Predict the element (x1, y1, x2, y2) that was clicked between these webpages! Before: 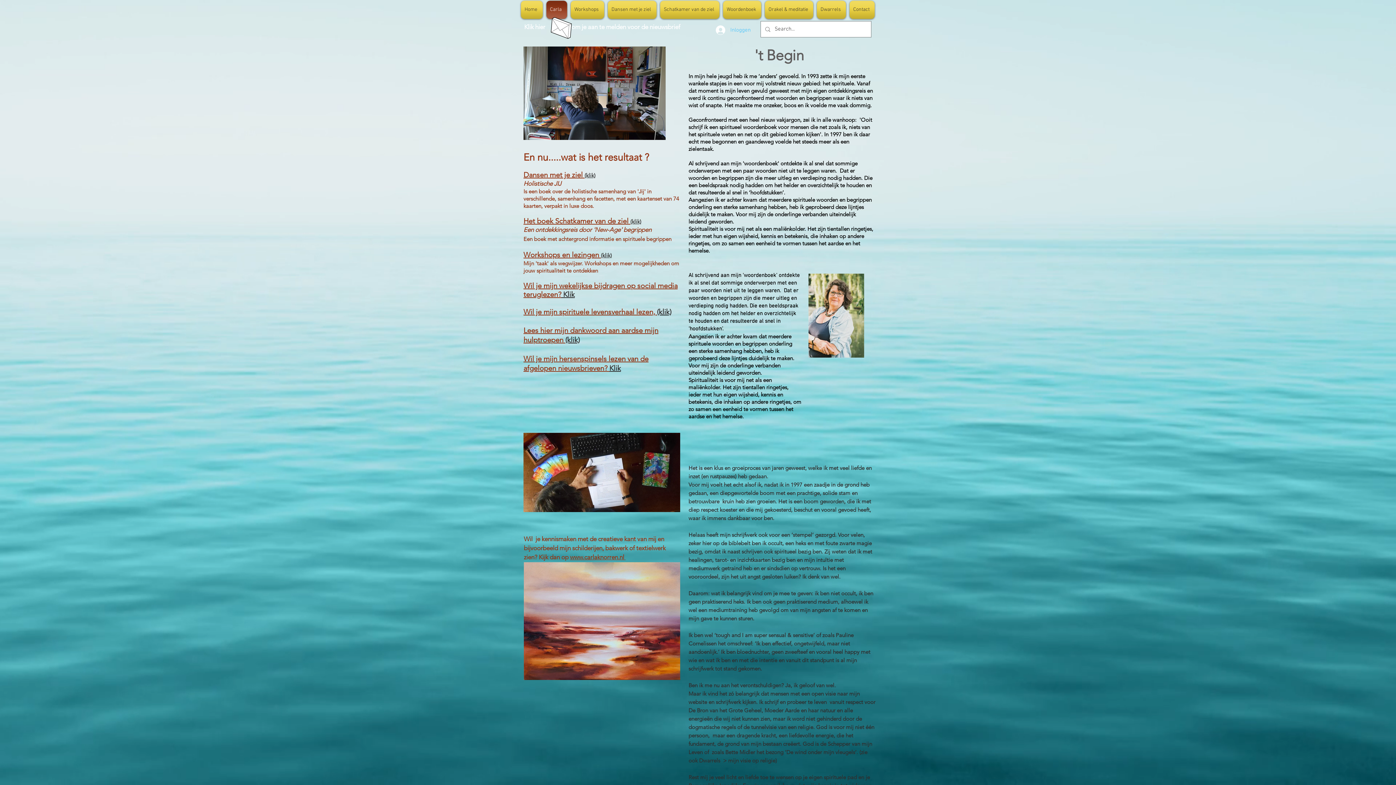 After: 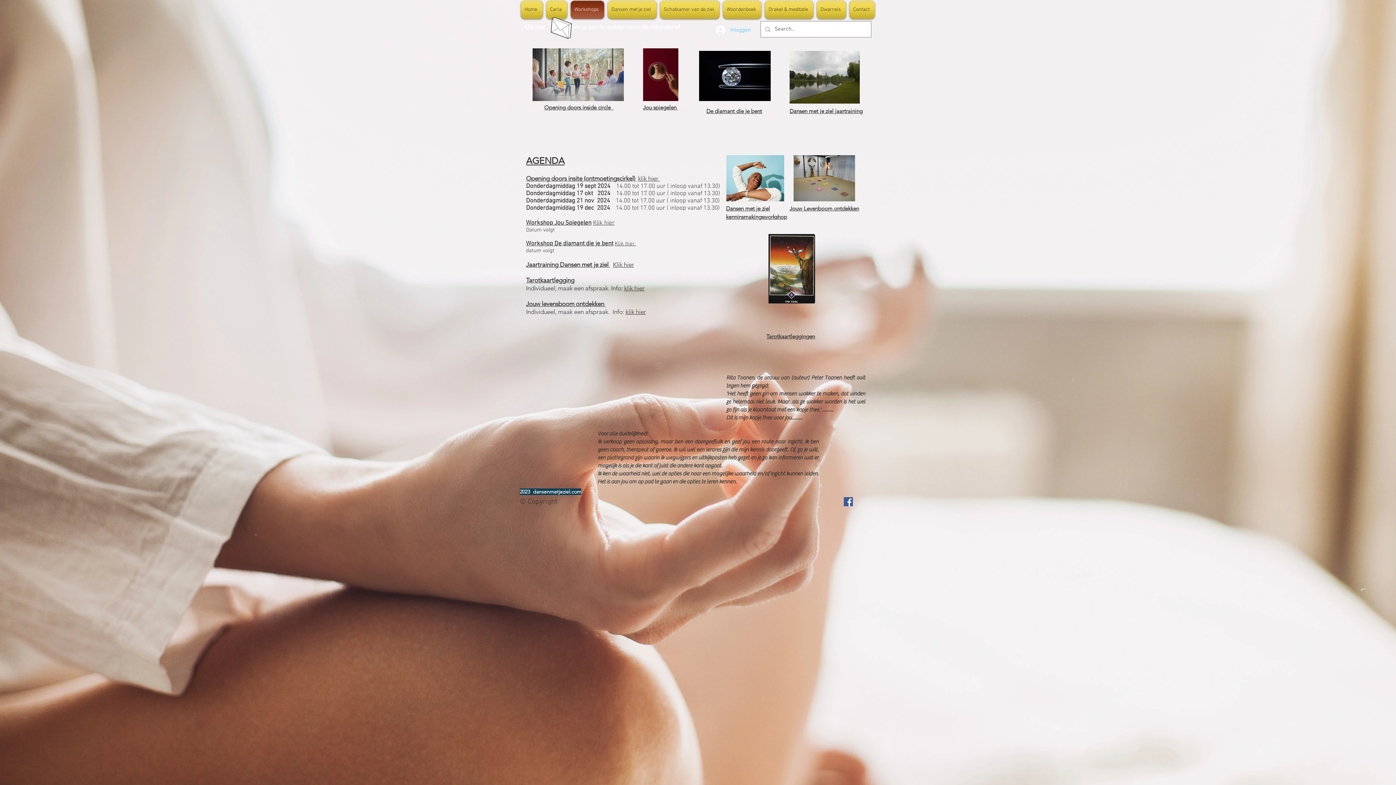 Action: label: Workshops en lezingen  bbox: (523, 251, 601, 260)